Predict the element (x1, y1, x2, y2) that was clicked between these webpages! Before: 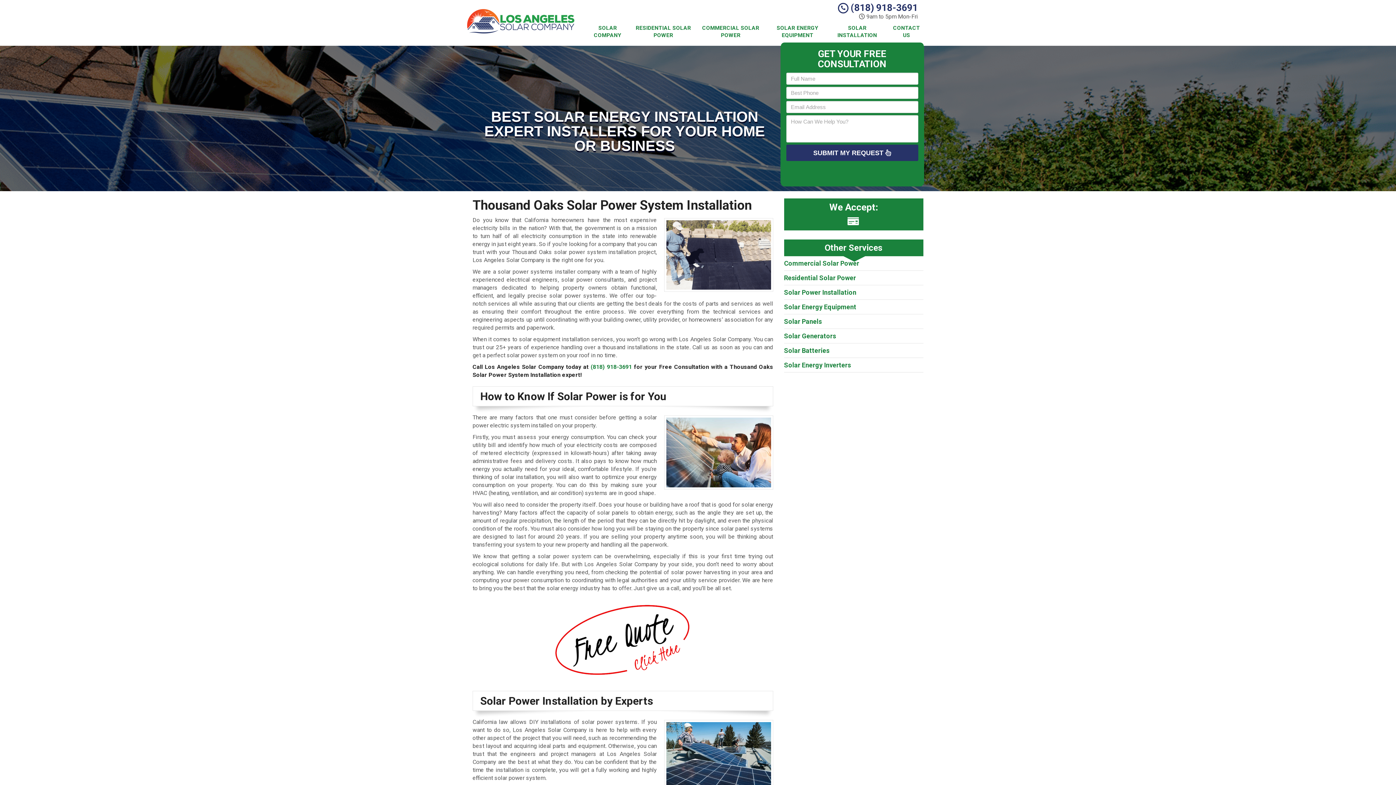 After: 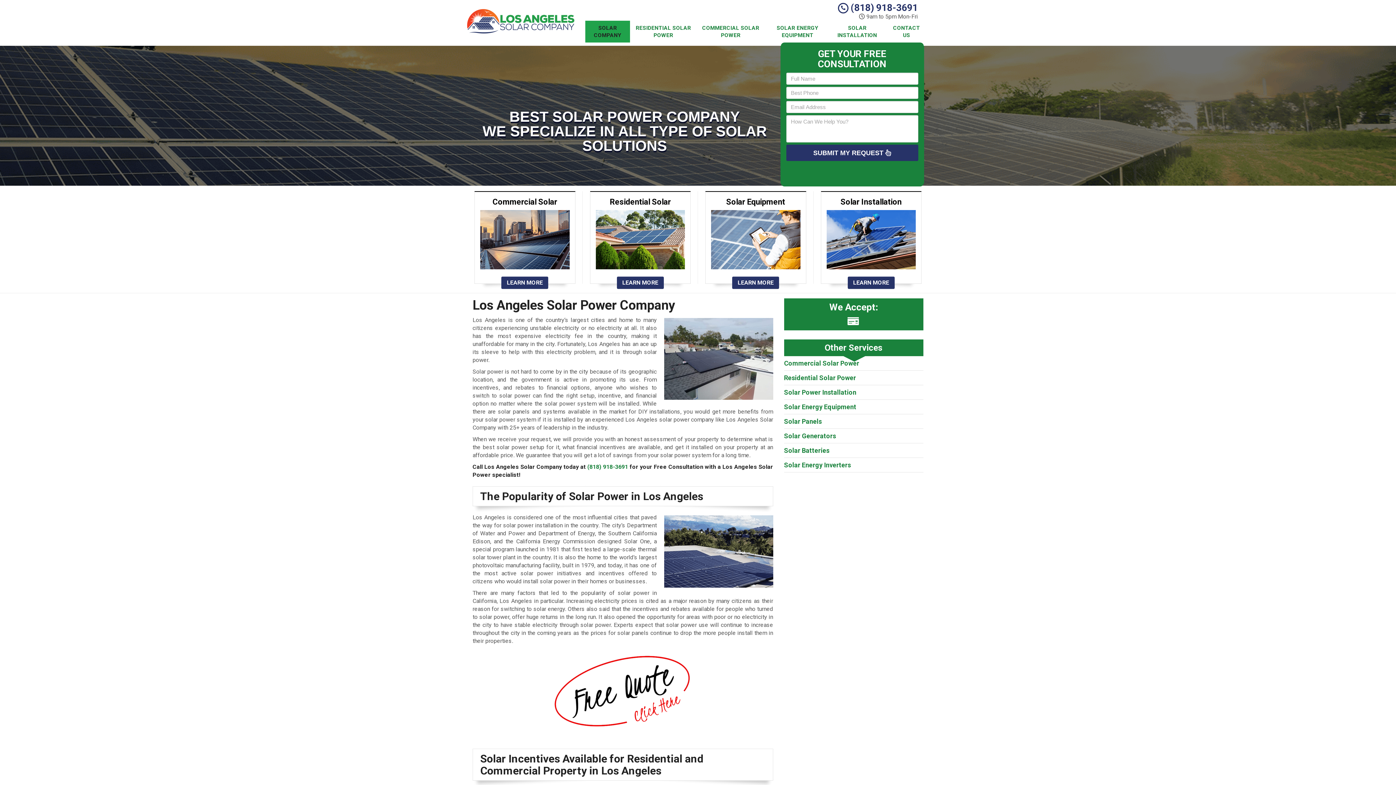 Action: bbox: (467, 1, 574, 33)